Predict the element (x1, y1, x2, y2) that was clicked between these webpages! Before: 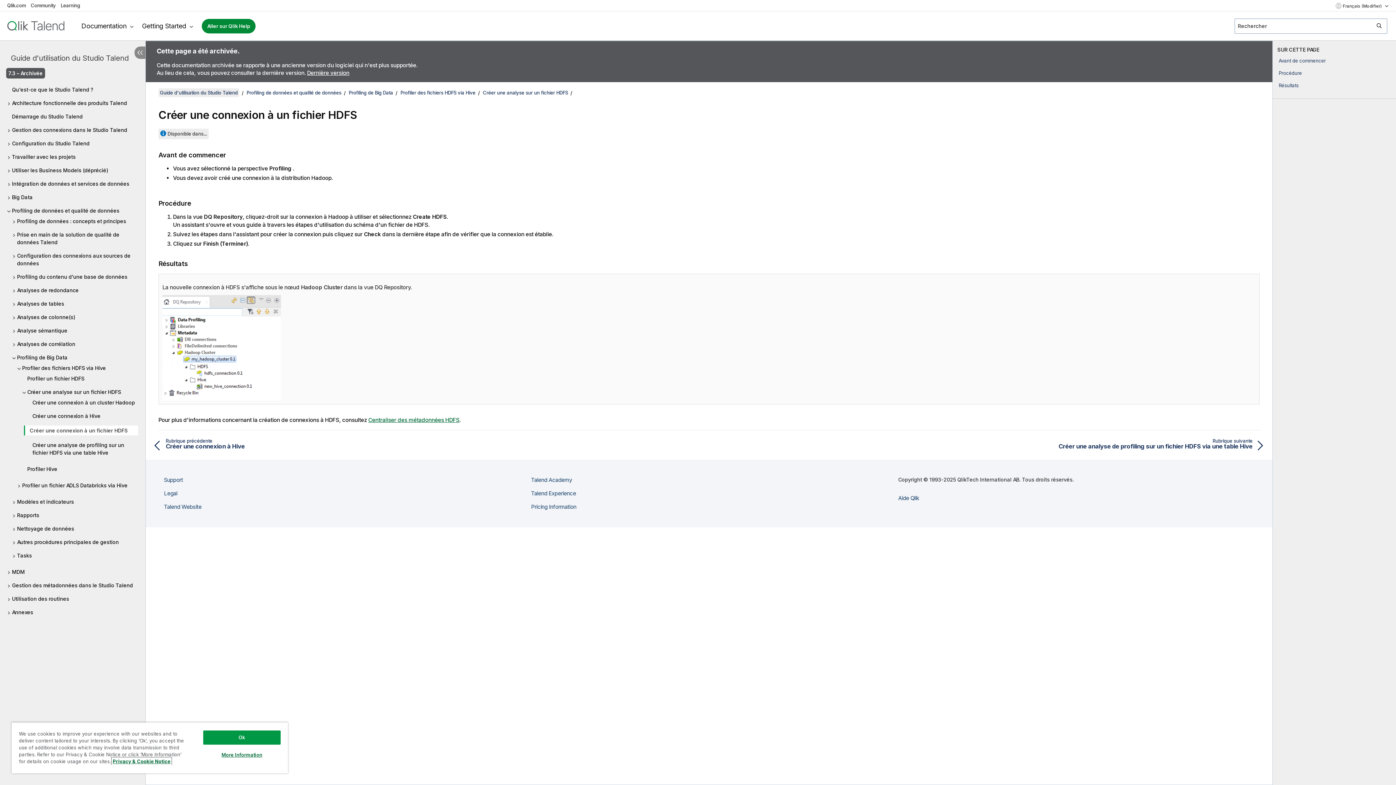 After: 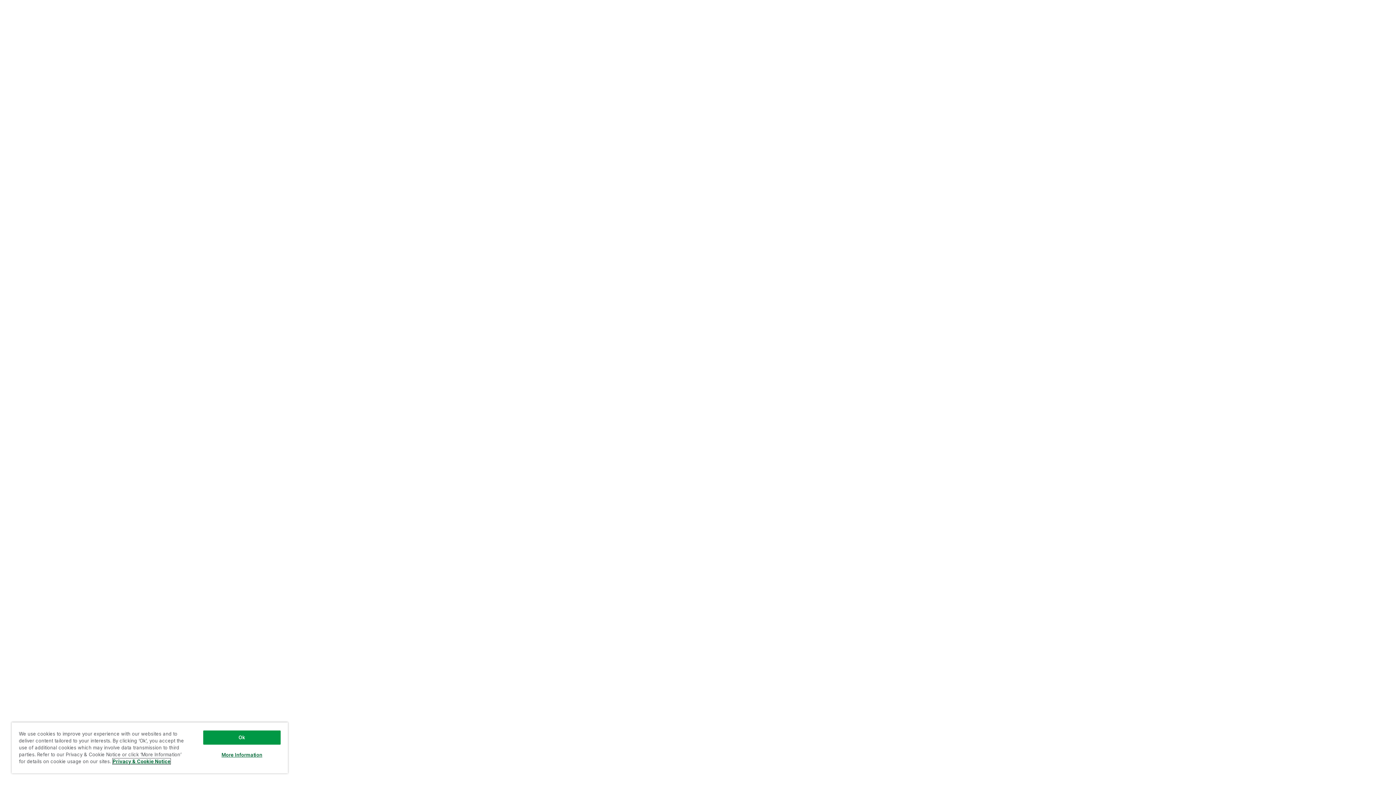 Action: bbox: (7, 2, 25, 8) label: Qlik.com